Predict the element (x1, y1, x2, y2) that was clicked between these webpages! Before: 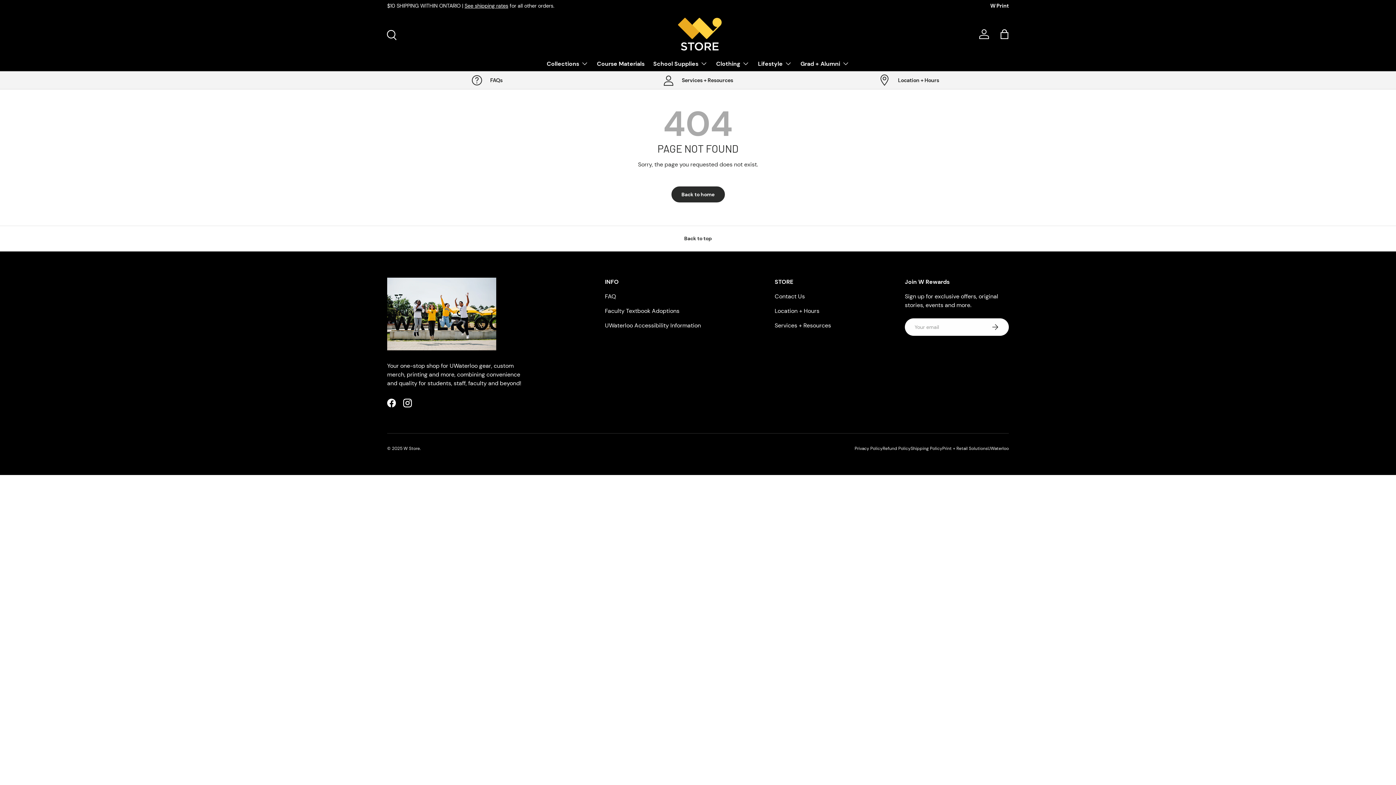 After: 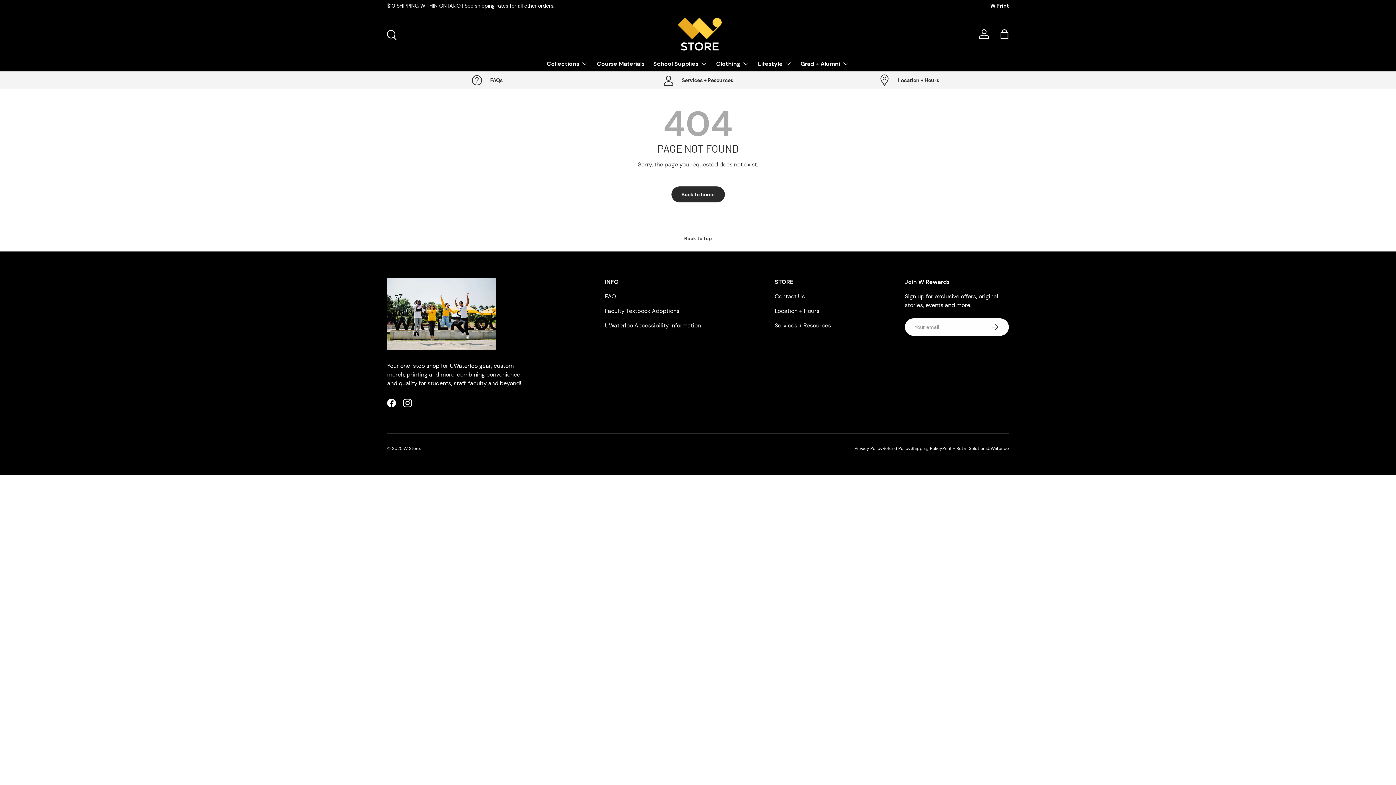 Action: bbox: (605, 321, 701, 329) label: UWaterloo Accessibility Information